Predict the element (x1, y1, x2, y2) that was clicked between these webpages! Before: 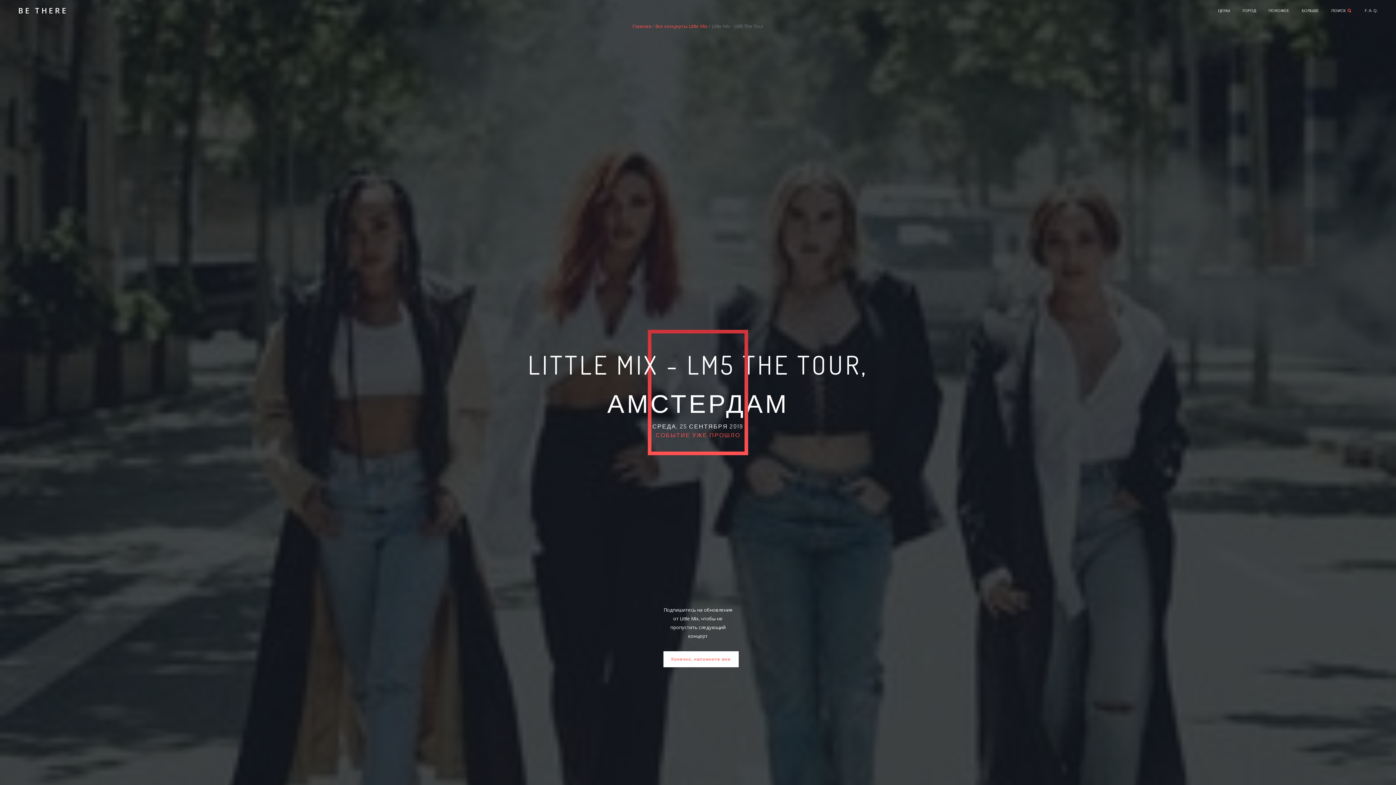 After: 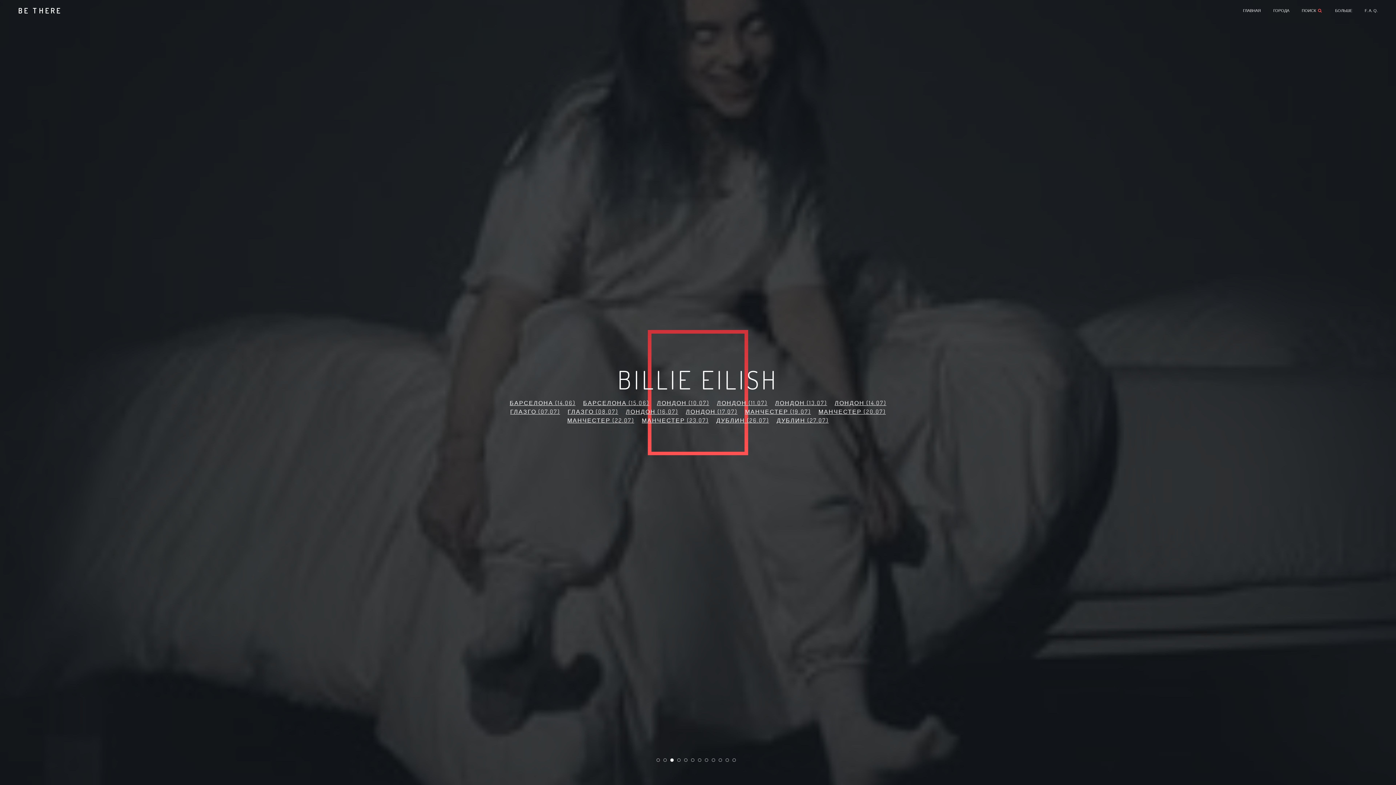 Action: label: Главная bbox: (632, 22, 651, 29)